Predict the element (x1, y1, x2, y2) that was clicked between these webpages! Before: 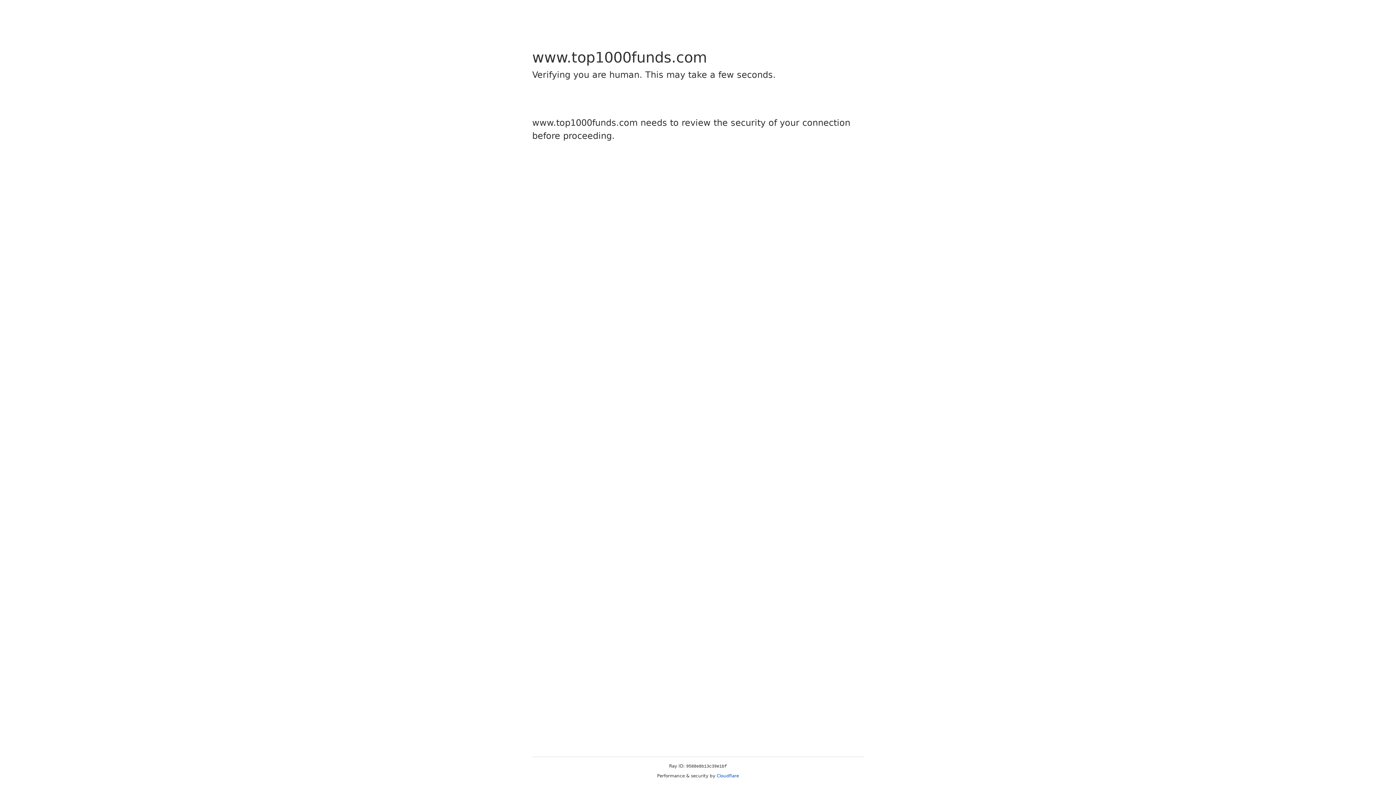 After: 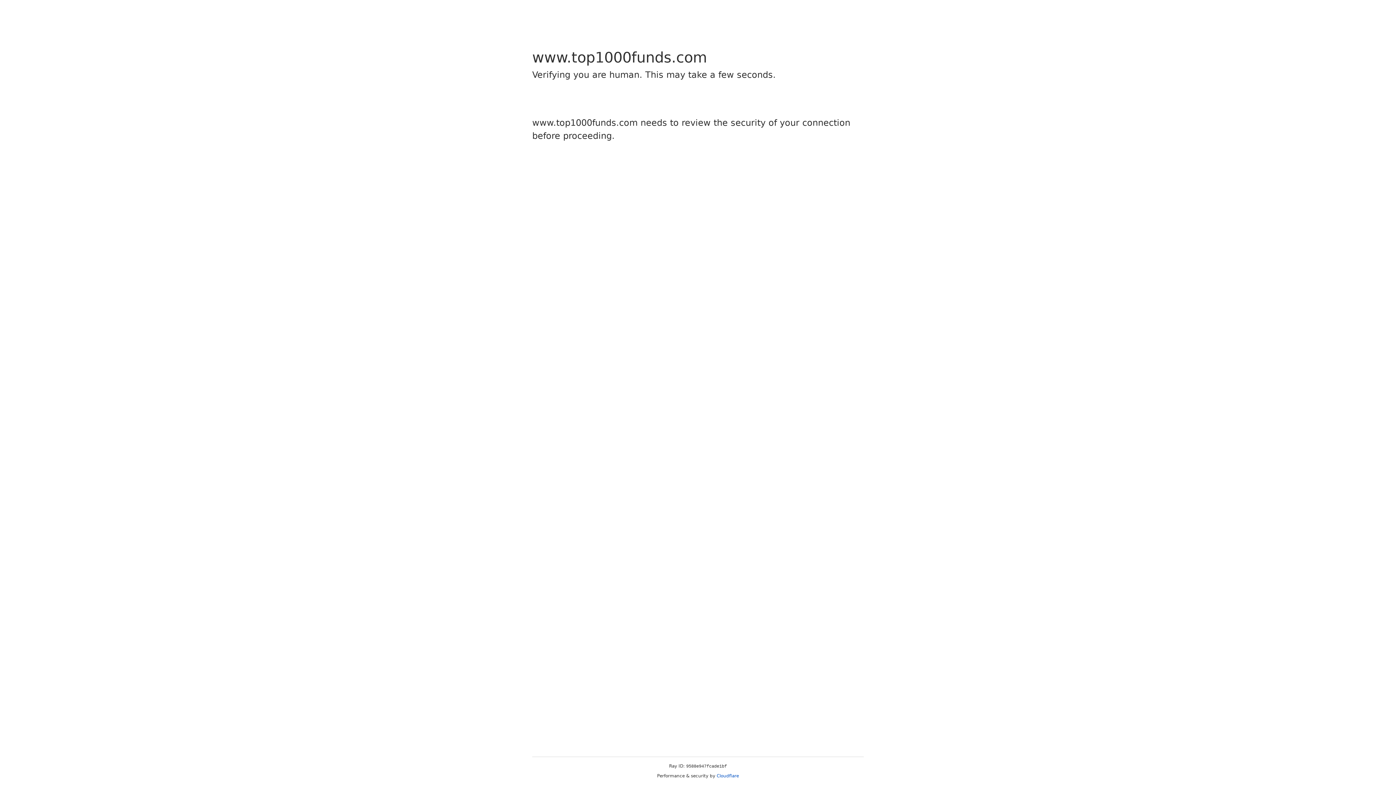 Action: label: Cloudflare bbox: (716, 773, 739, 778)